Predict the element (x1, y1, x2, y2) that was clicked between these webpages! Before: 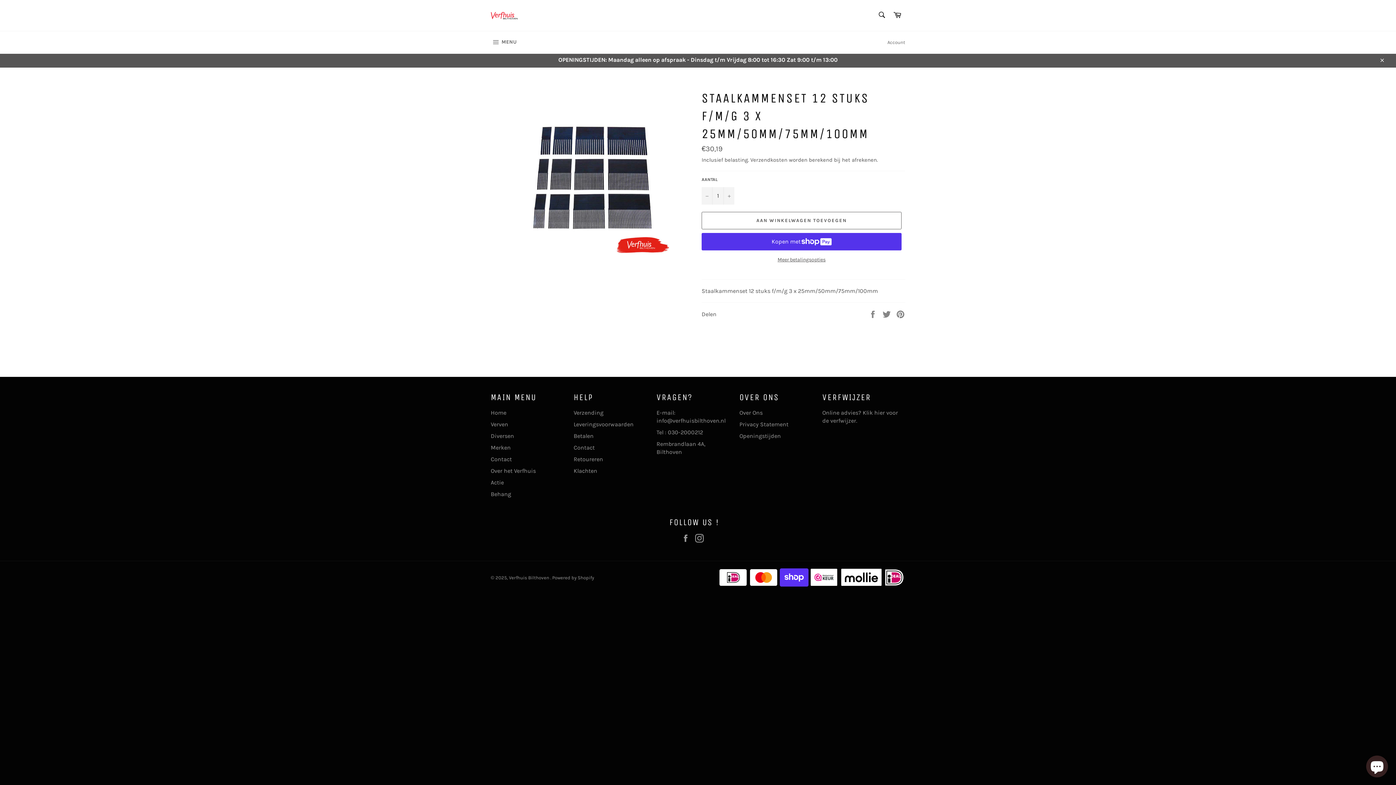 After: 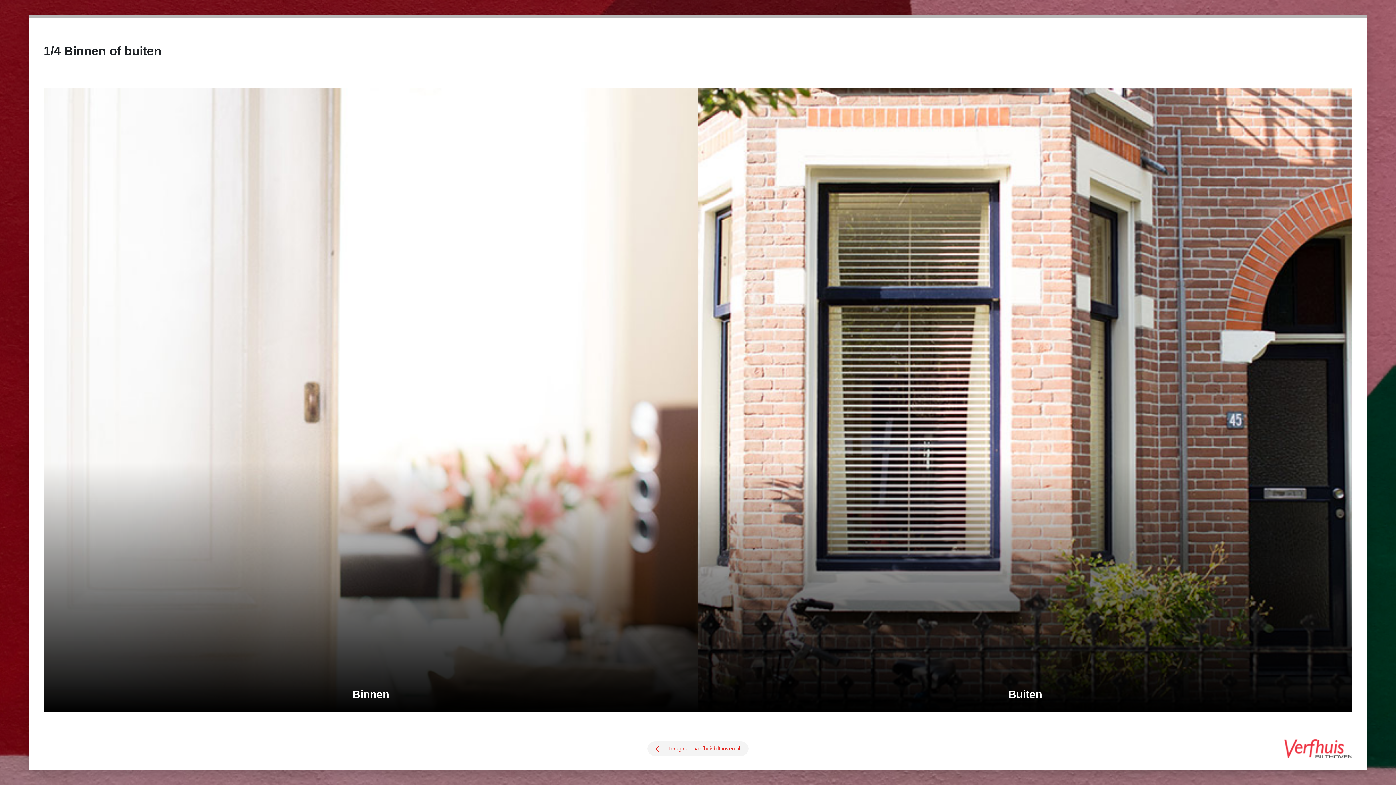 Action: bbox: (0, 52, 1396, 67) label: OPENINGSTIJDEN: Maandag alleen op afspraak - Dinsdag t/m Vrijdag 8:00 tot 16:30 Zat 9:00 t/m 13:00